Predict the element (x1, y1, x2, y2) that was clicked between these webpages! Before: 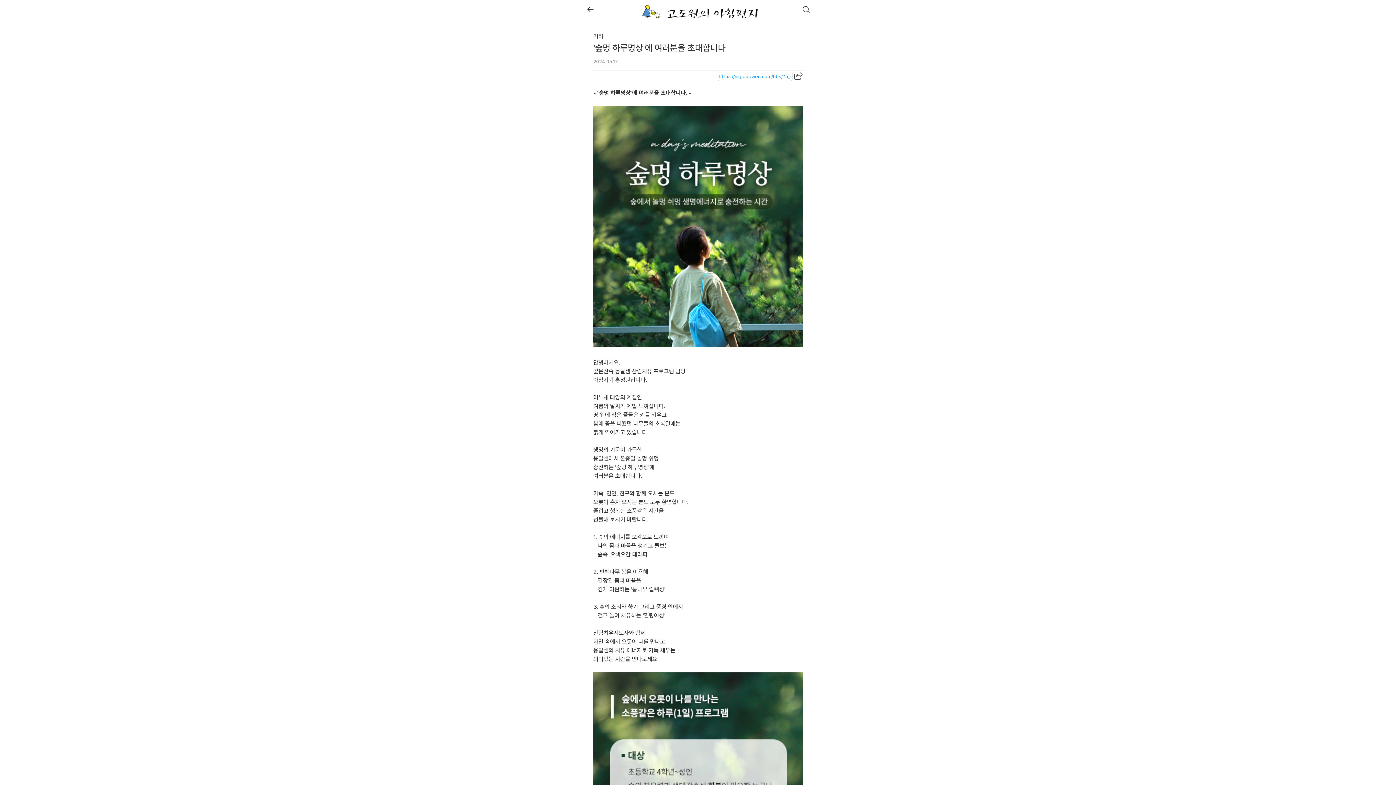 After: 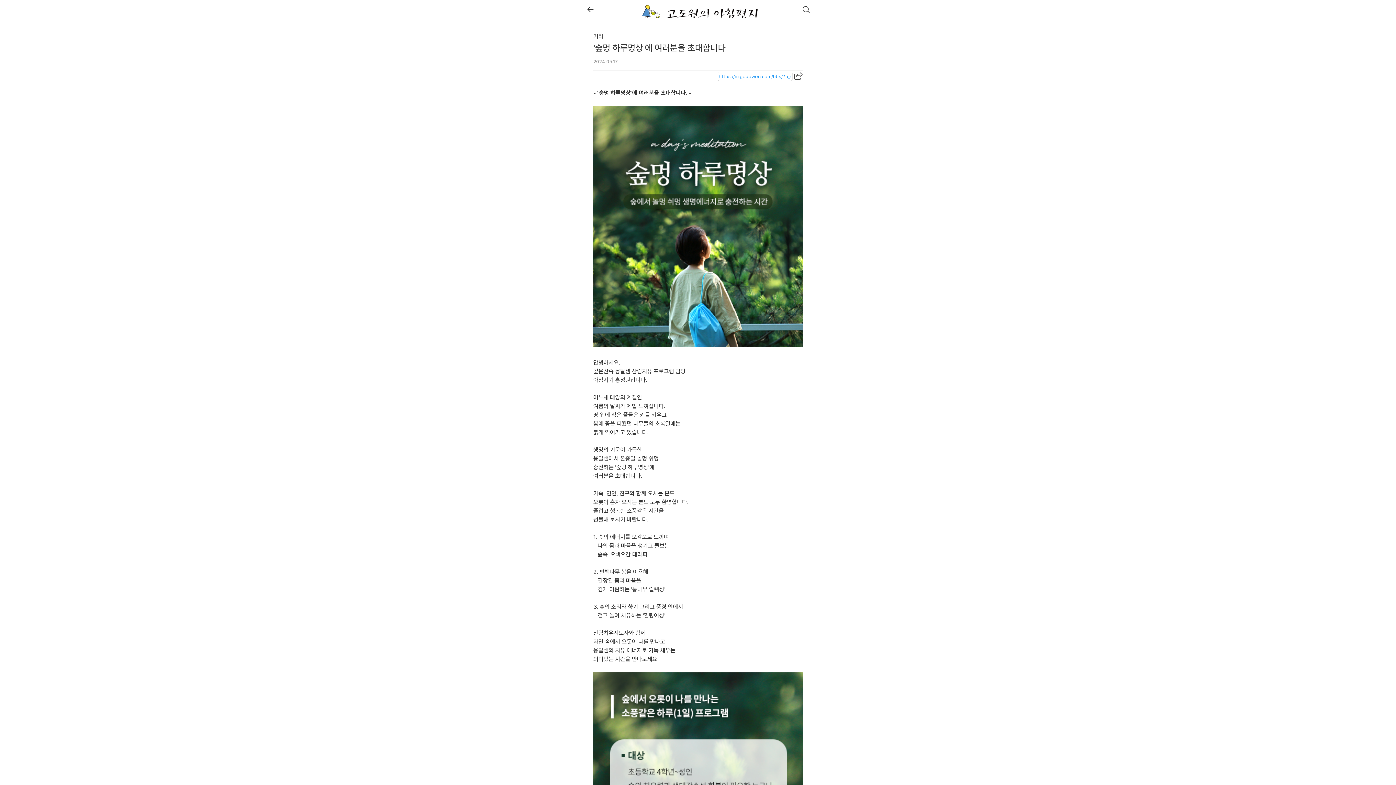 Action: label: 
 bbox: (593, 341, 802, 348)